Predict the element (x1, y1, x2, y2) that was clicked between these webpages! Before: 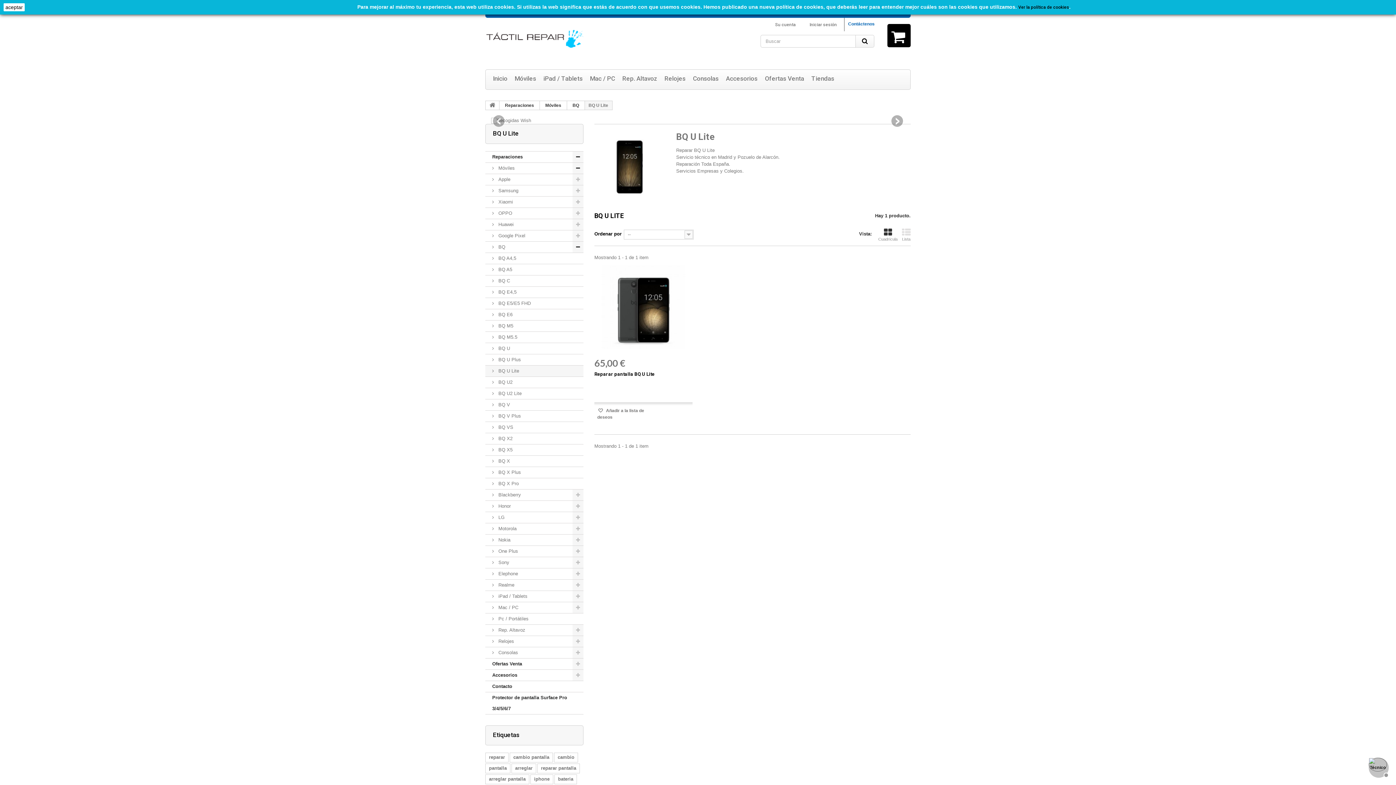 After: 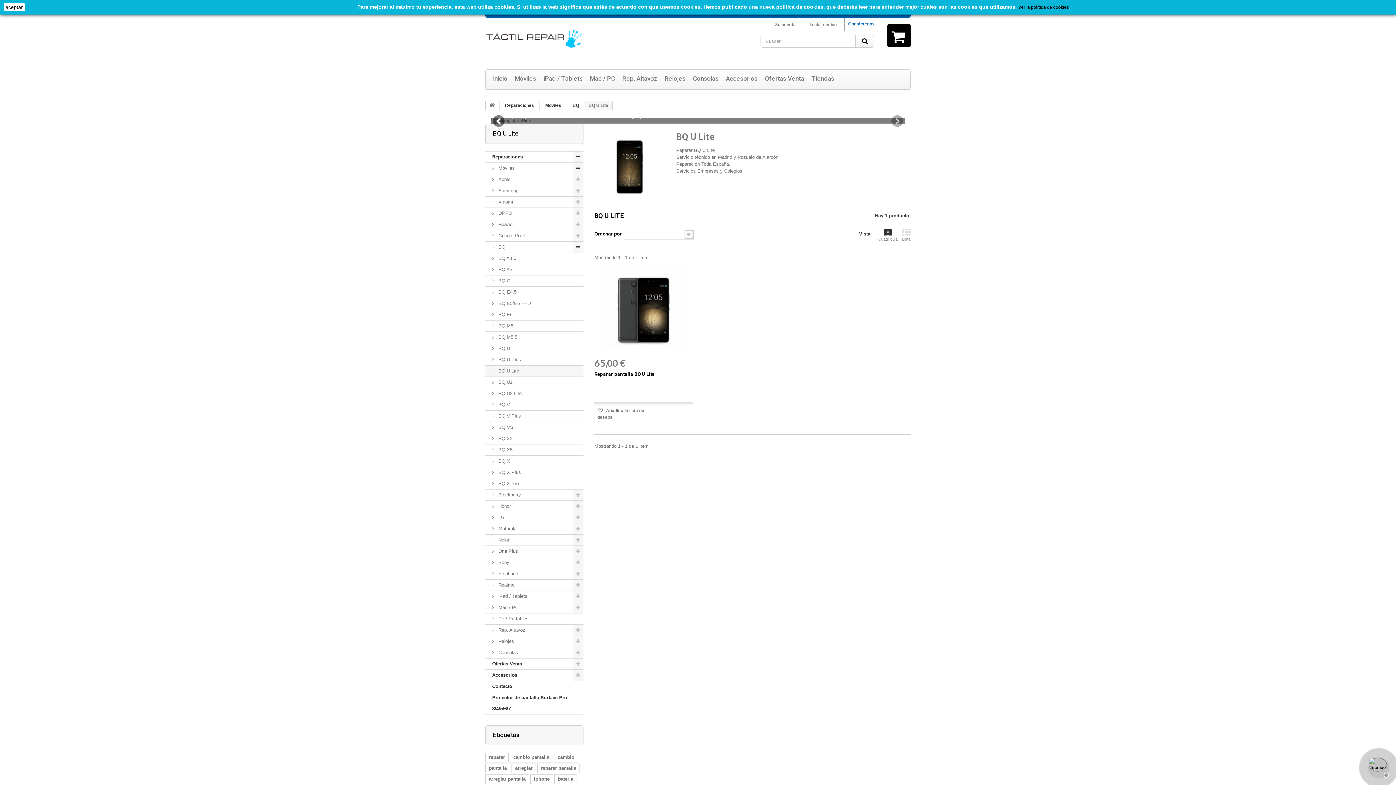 Action: bbox: (493, 115, 504, 126)